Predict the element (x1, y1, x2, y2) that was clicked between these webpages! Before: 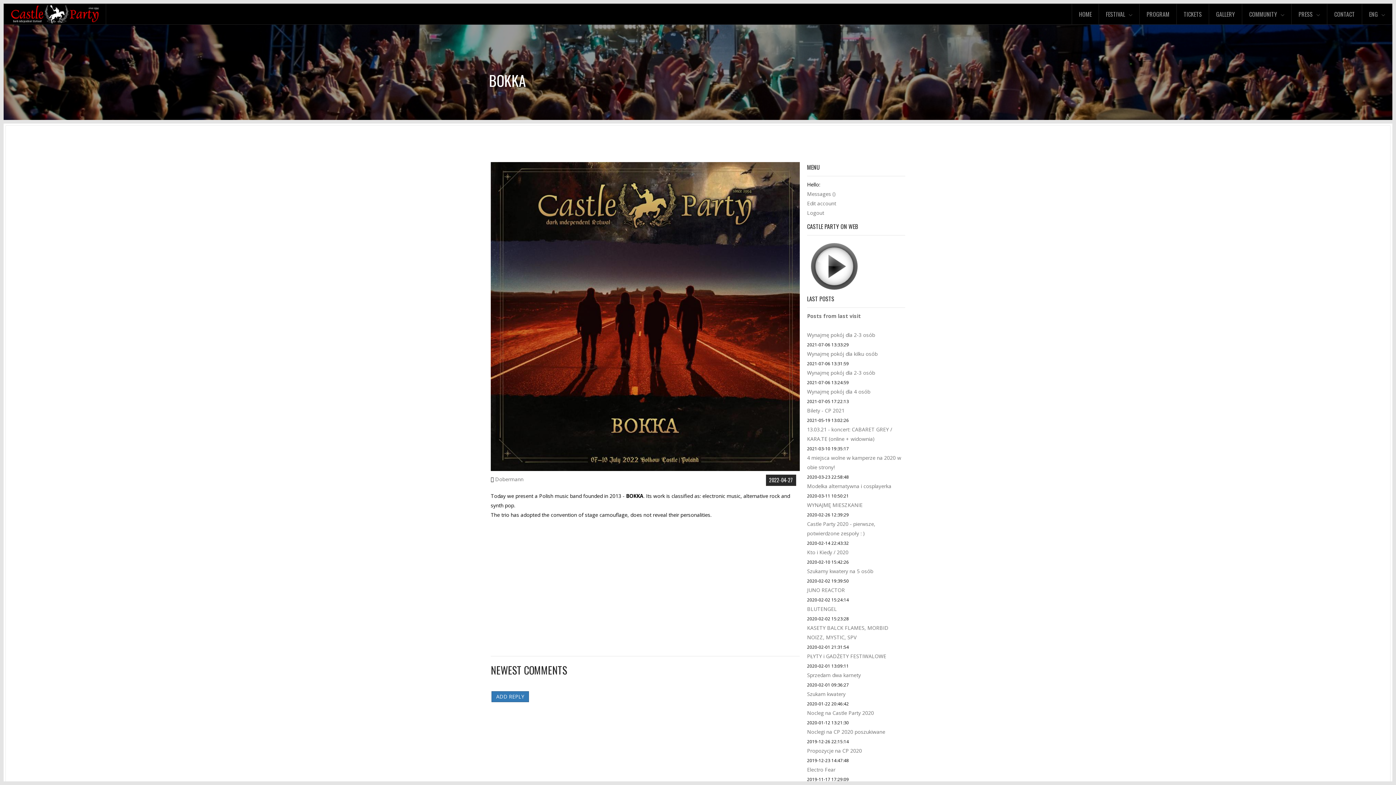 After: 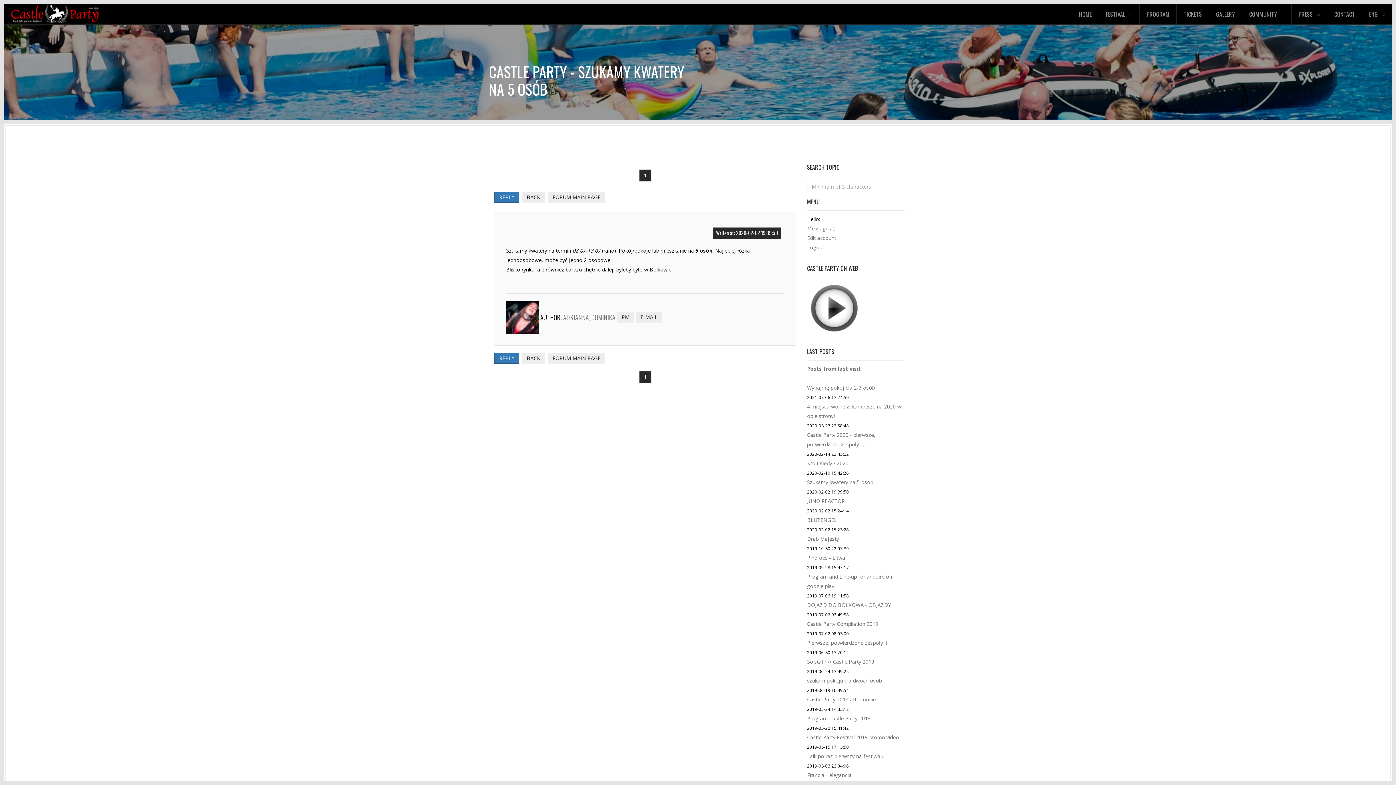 Action: label: Szukamy kwatery na 5 osób bbox: (807, 568, 873, 574)